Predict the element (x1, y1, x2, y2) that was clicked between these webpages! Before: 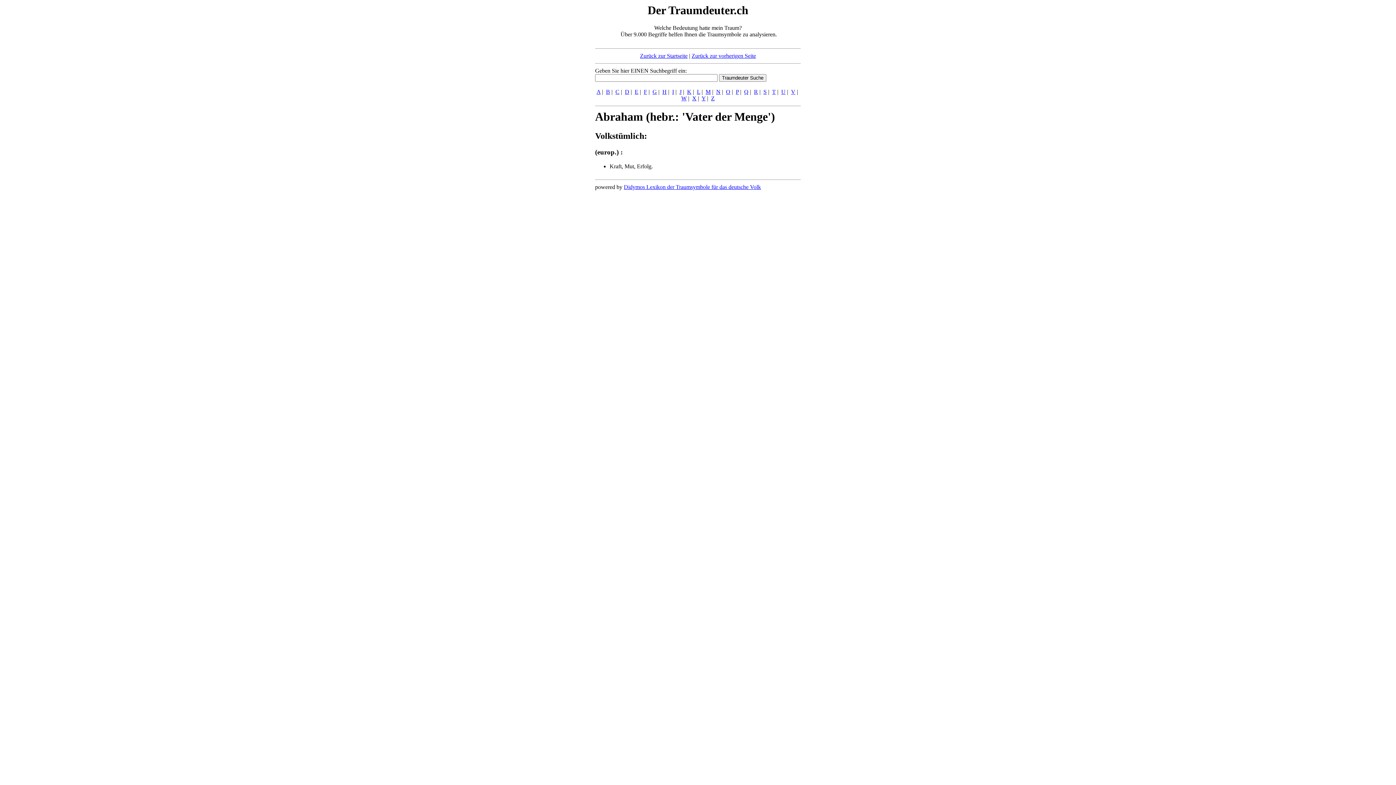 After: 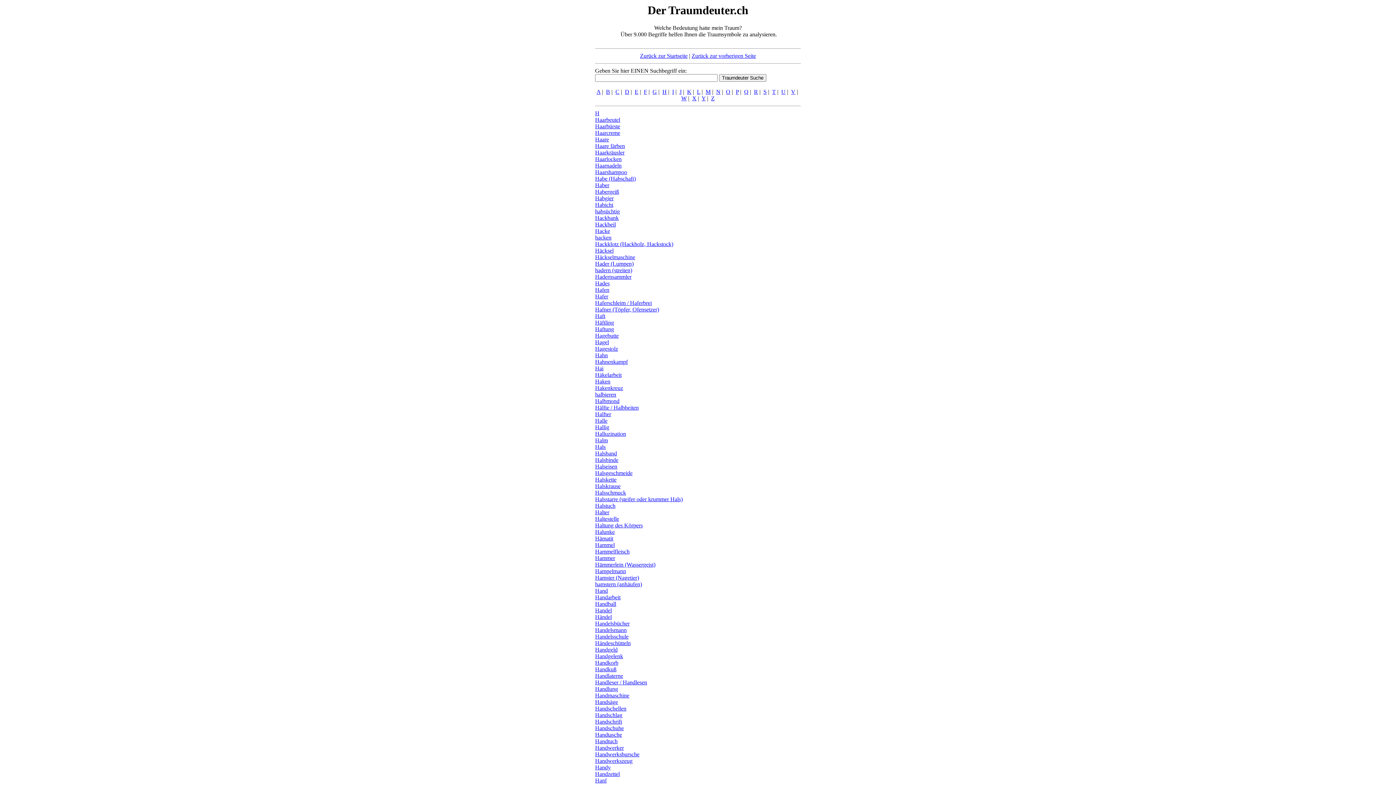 Action: bbox: (662, 88, 666, 94) label: H